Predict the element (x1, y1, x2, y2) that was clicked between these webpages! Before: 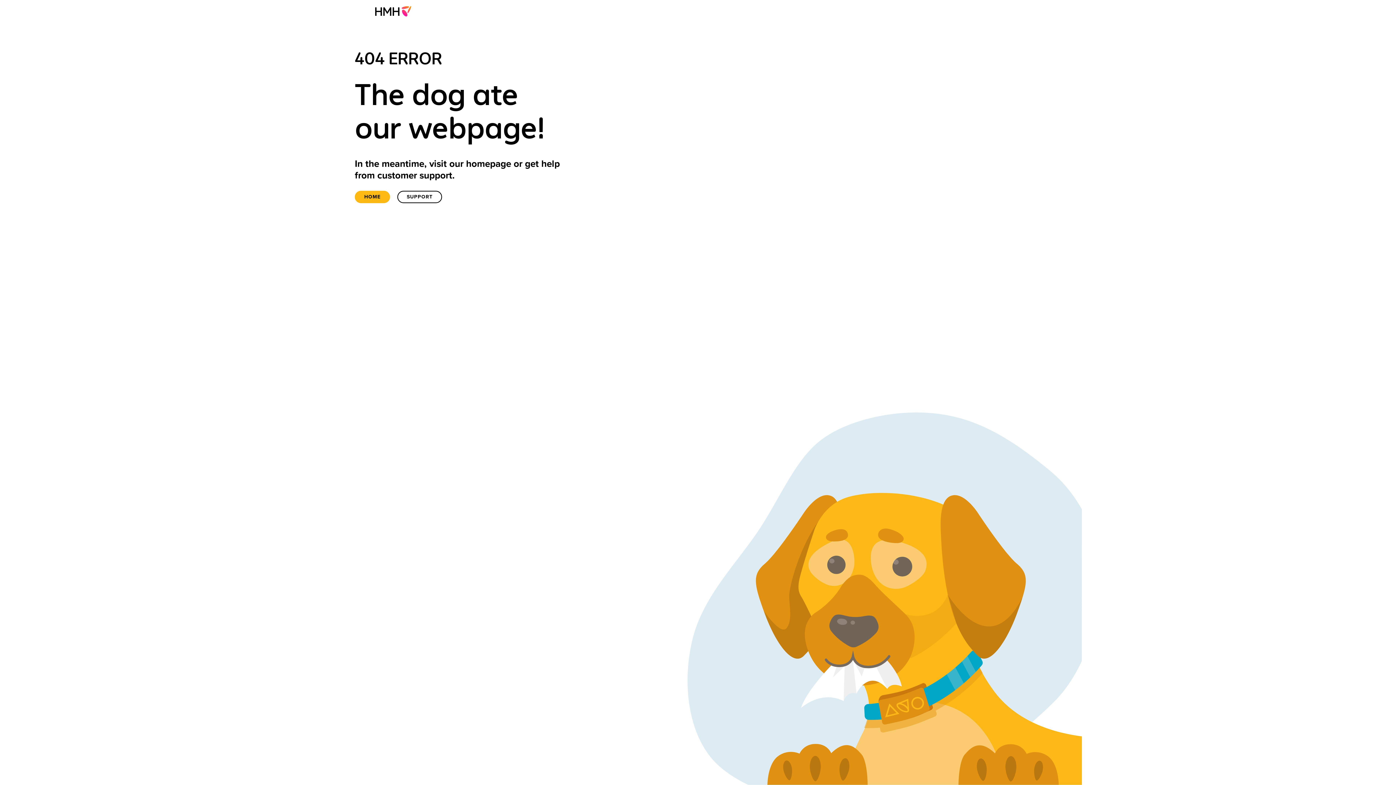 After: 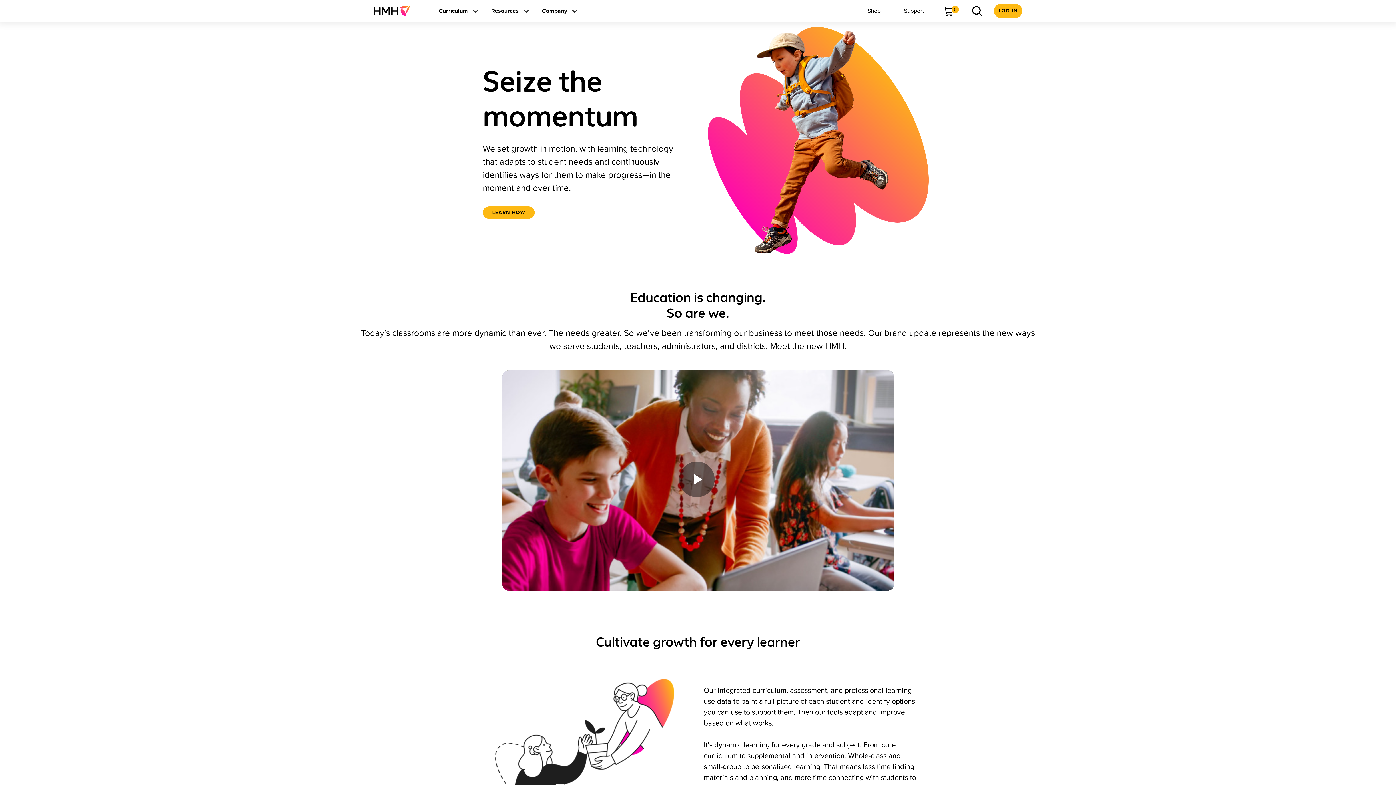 Action: label: Home bbox: (354, 190, 390, 203)